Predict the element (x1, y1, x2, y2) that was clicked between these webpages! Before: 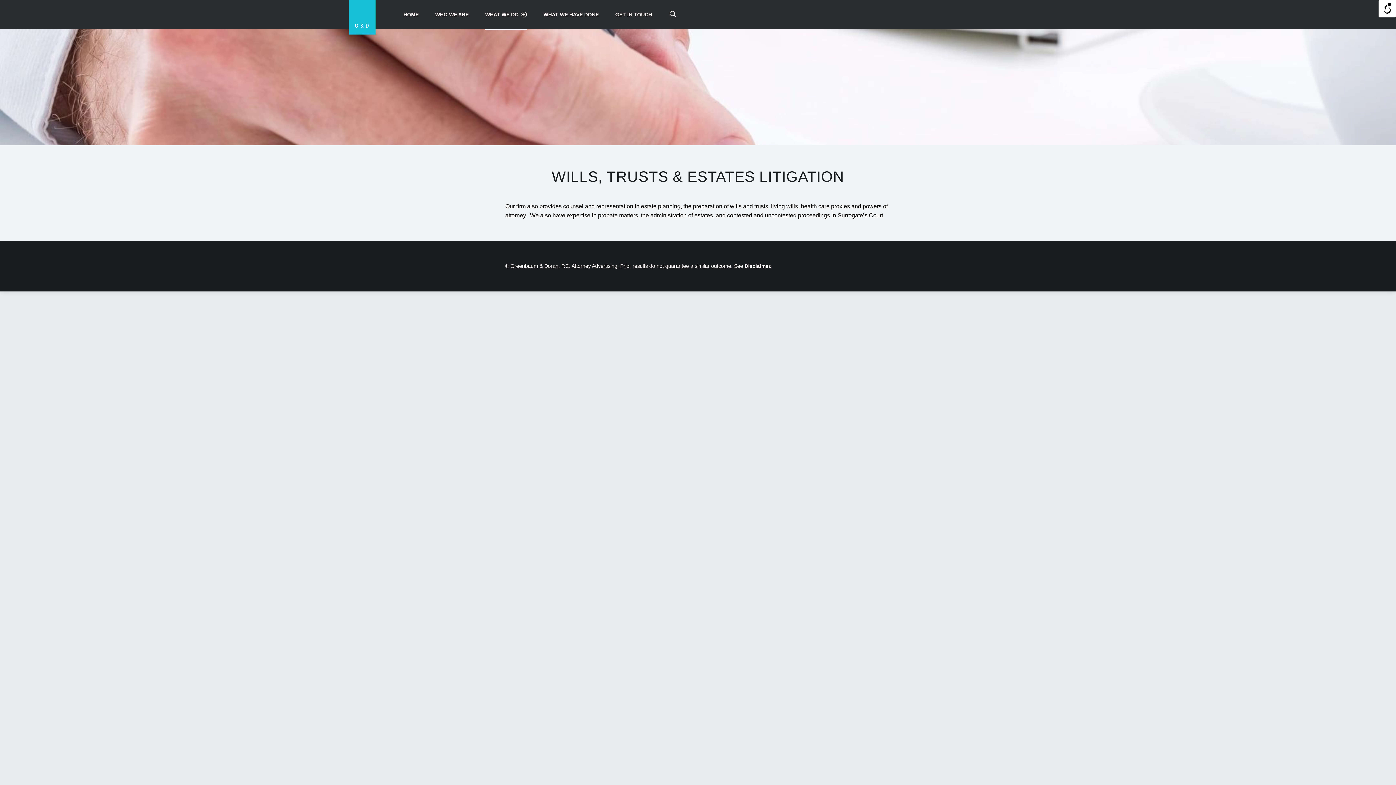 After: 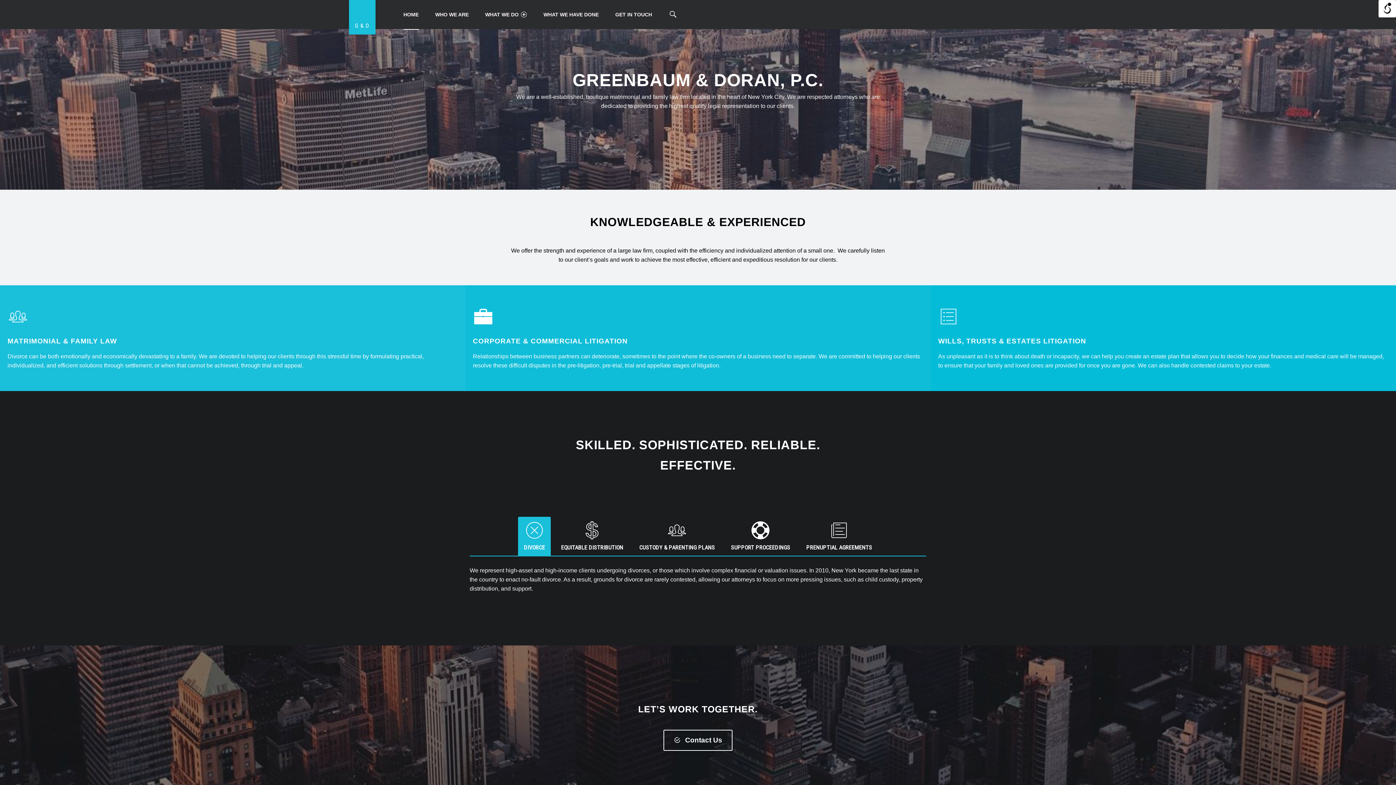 Action: bbox: (349, 0, 375, 34) label: G & D